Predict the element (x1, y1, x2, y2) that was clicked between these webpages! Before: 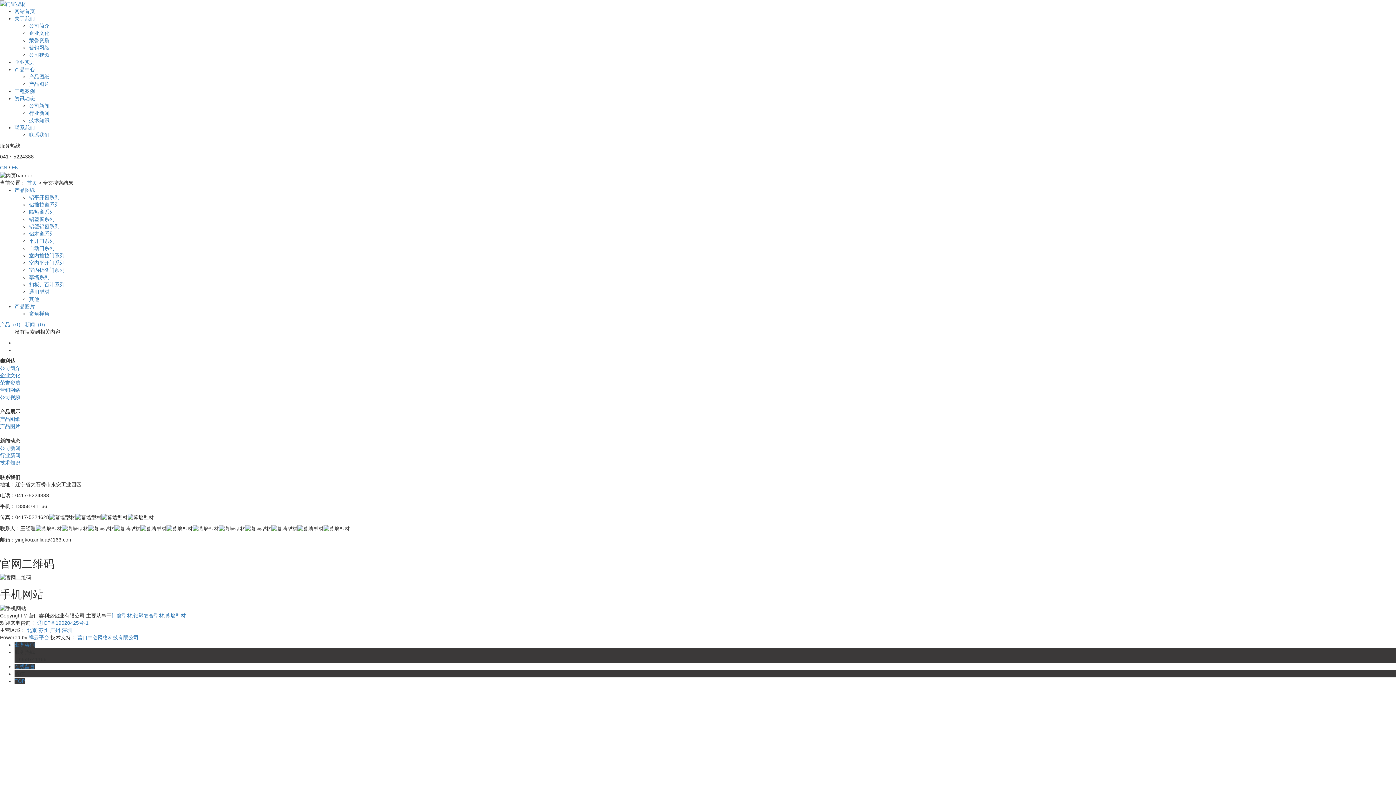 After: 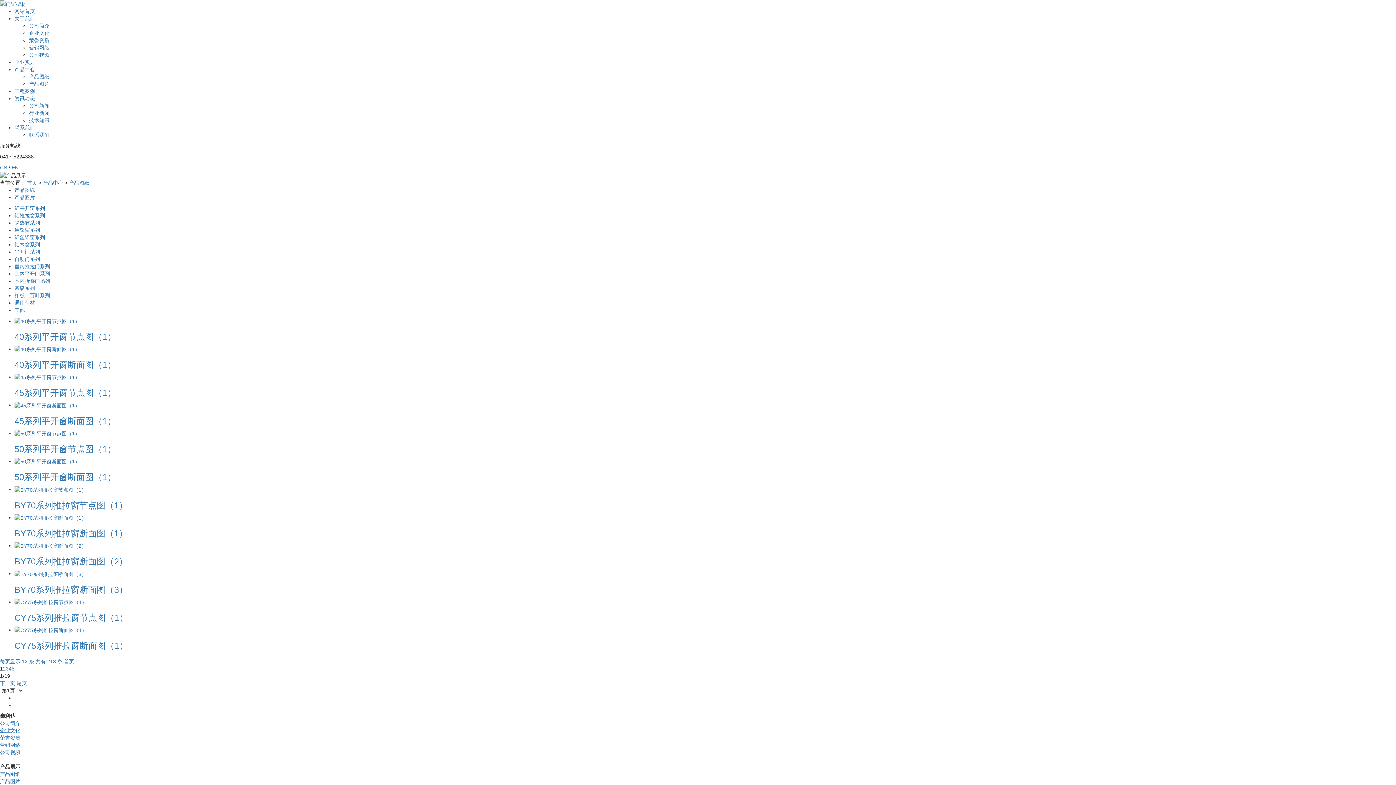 Action: bbox: (29, 73, 49, 79) label: 产品图纸